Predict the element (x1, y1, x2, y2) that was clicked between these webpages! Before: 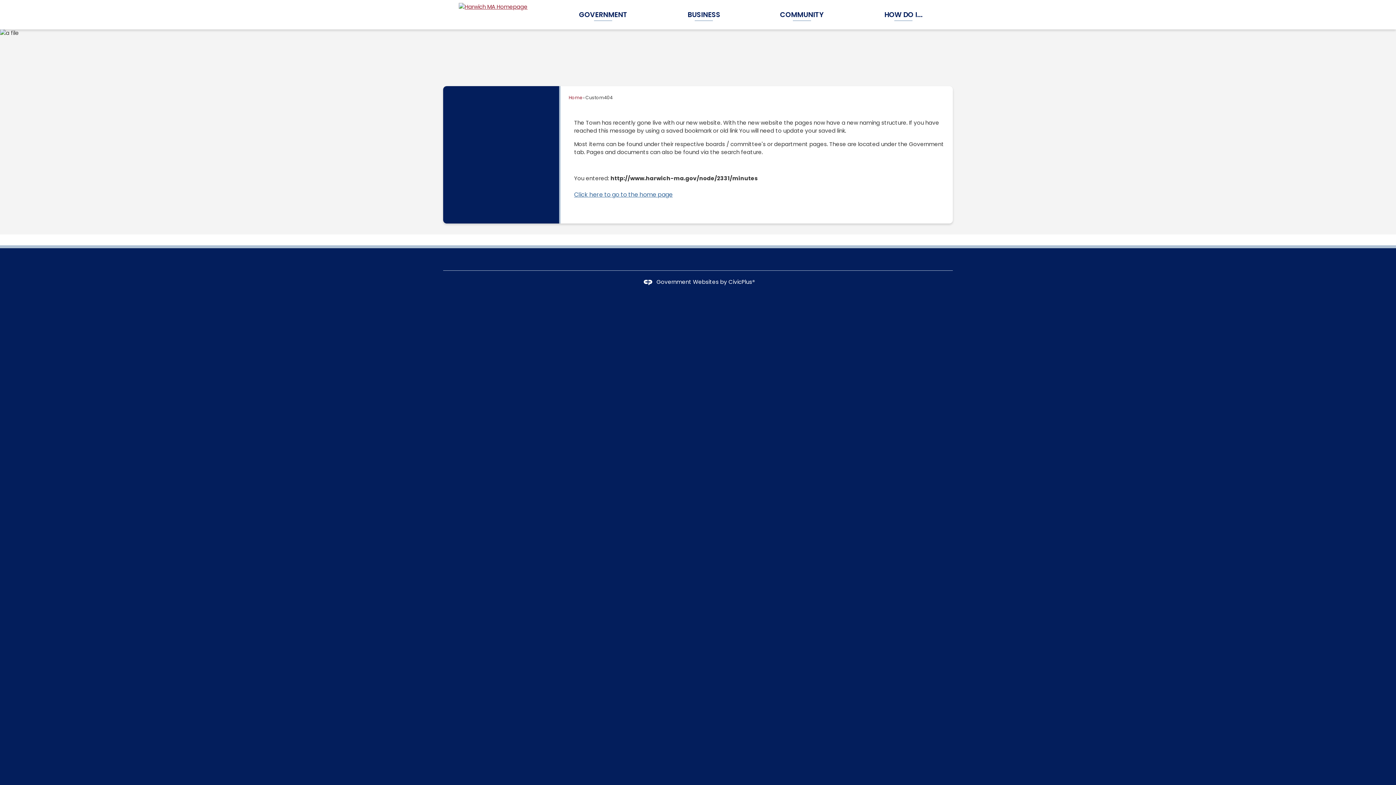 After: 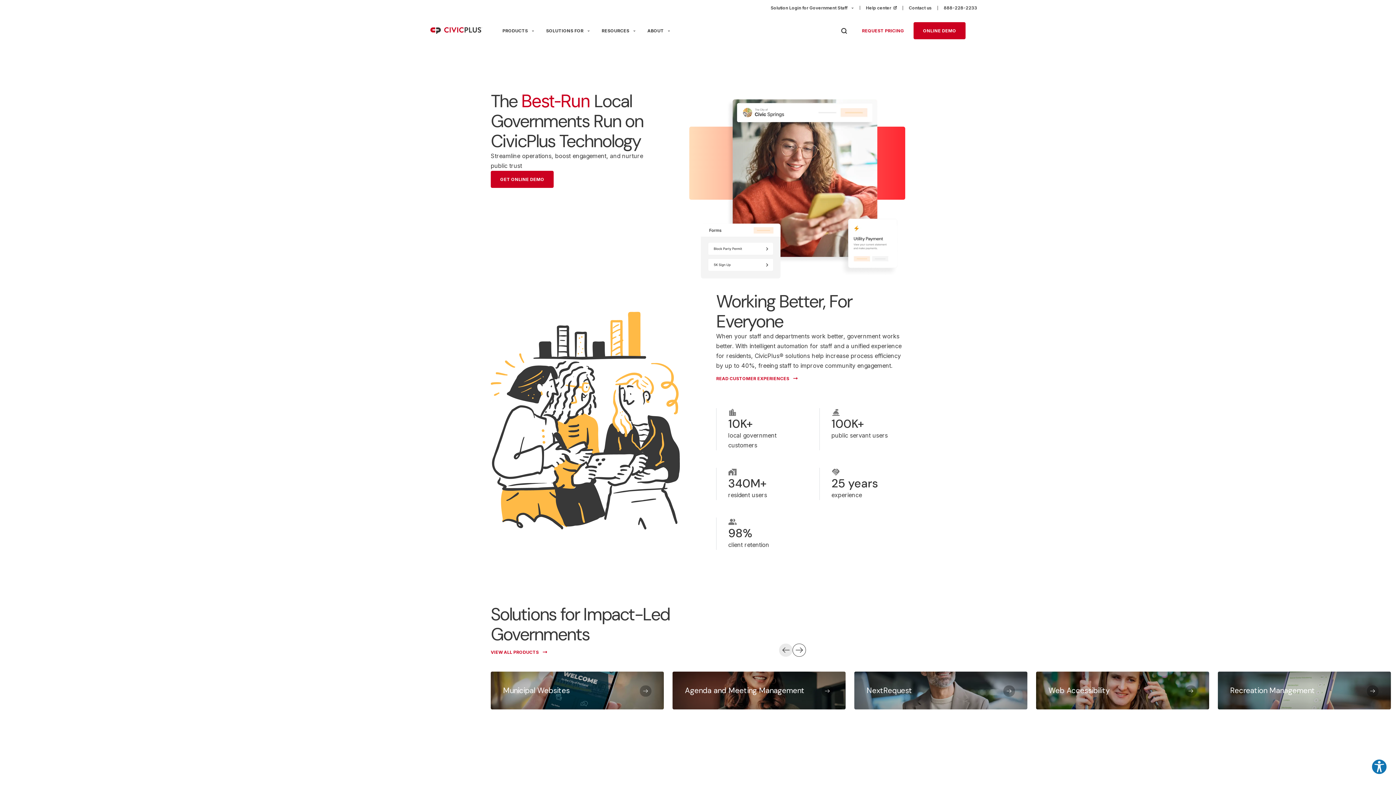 Action: label: CivicPlus® bbox: (728, 278, 755, 285)